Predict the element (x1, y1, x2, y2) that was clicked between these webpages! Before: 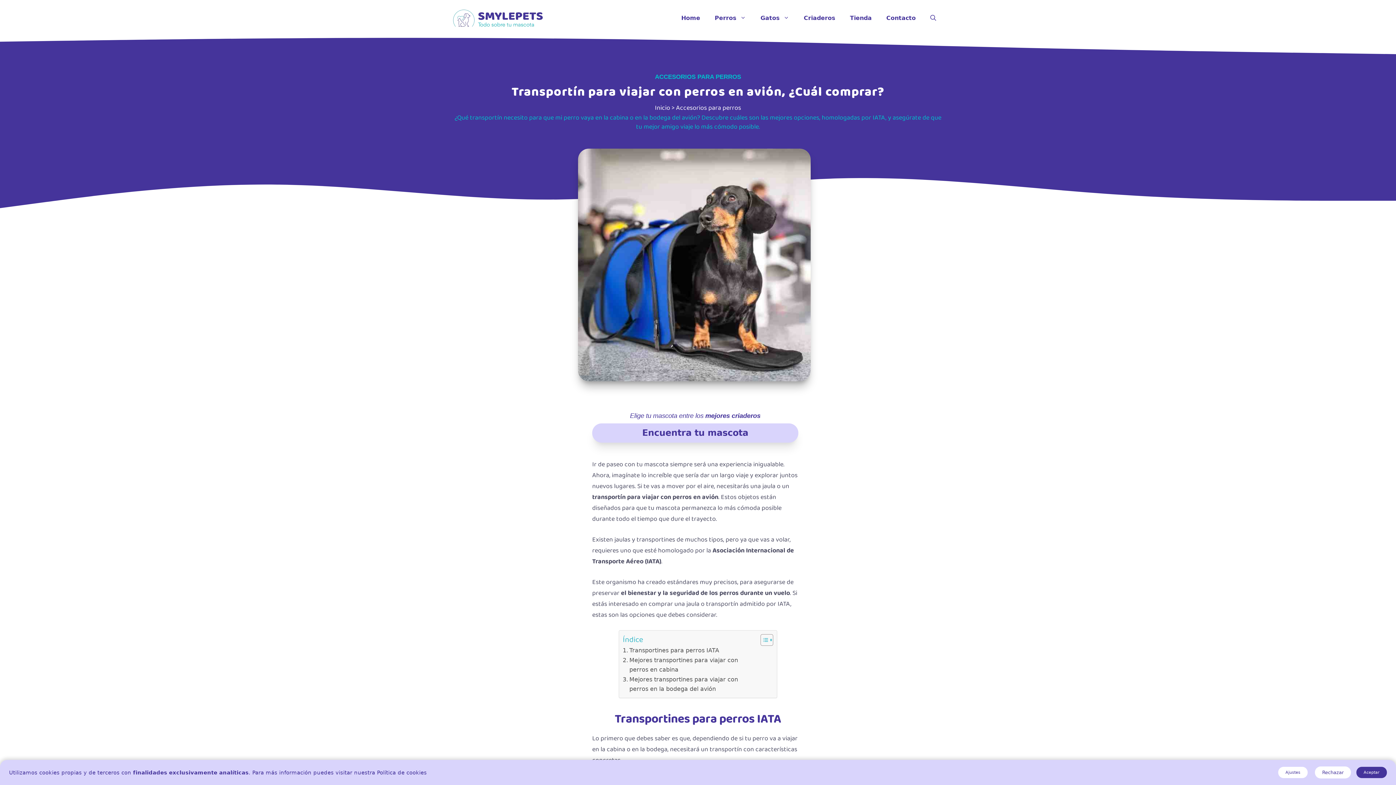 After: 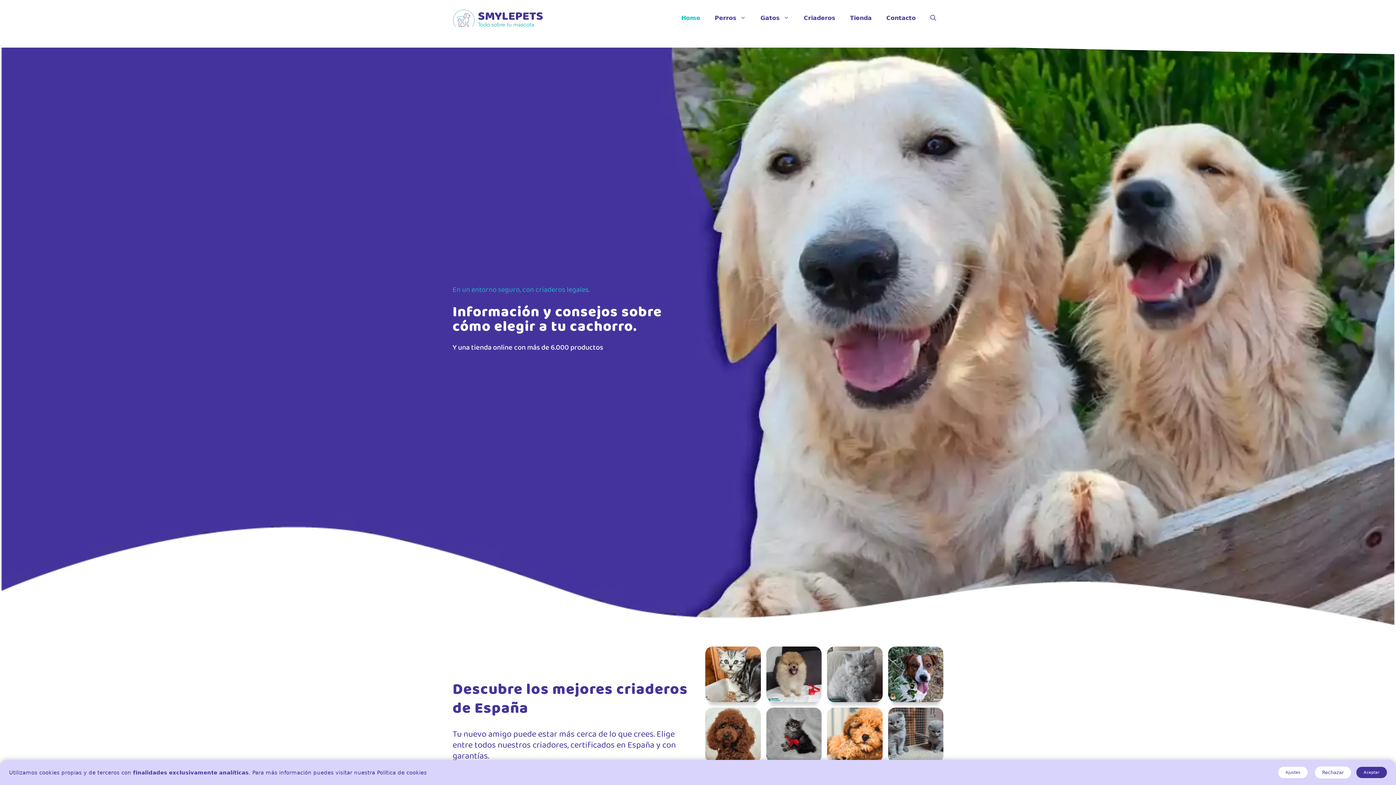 Action: bbox: (655, 102, 670, 113) label: Inicio